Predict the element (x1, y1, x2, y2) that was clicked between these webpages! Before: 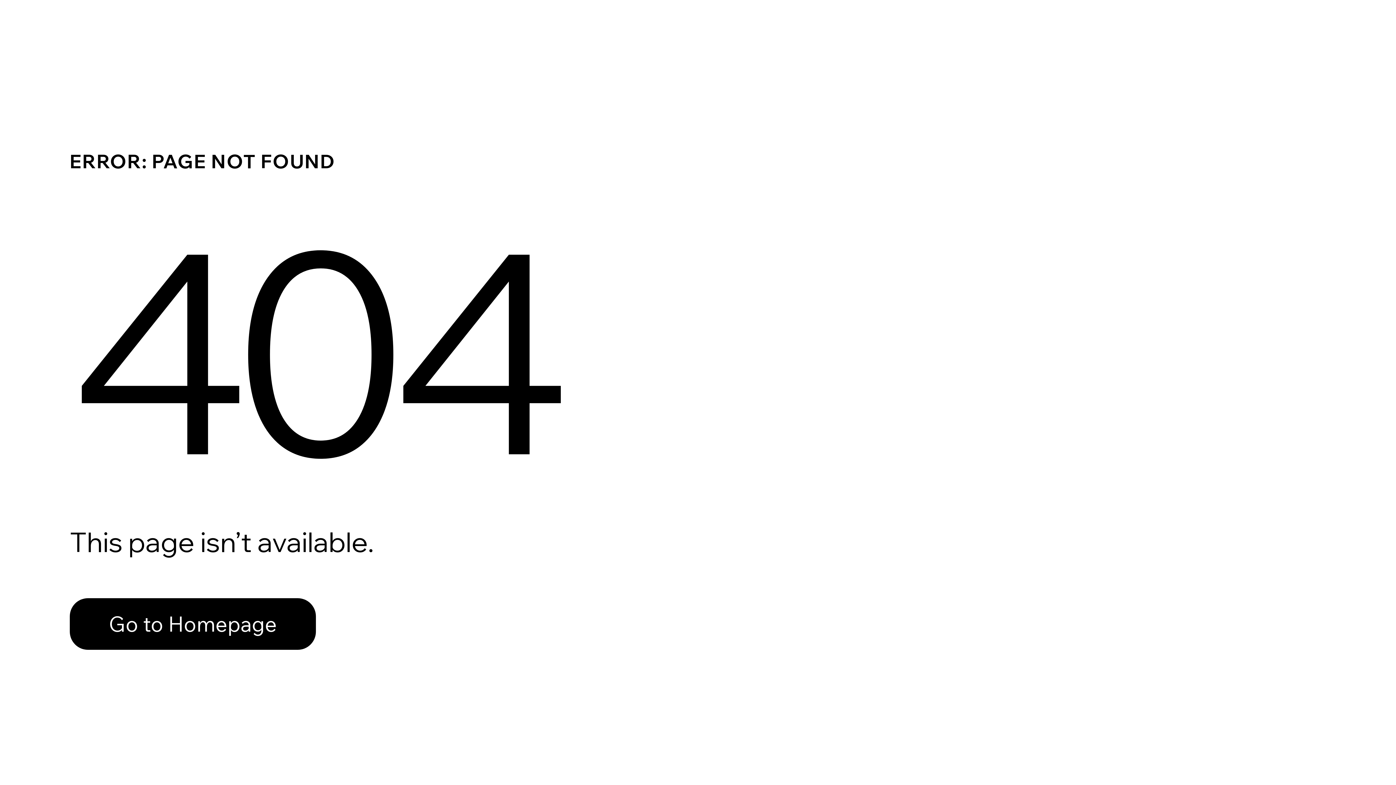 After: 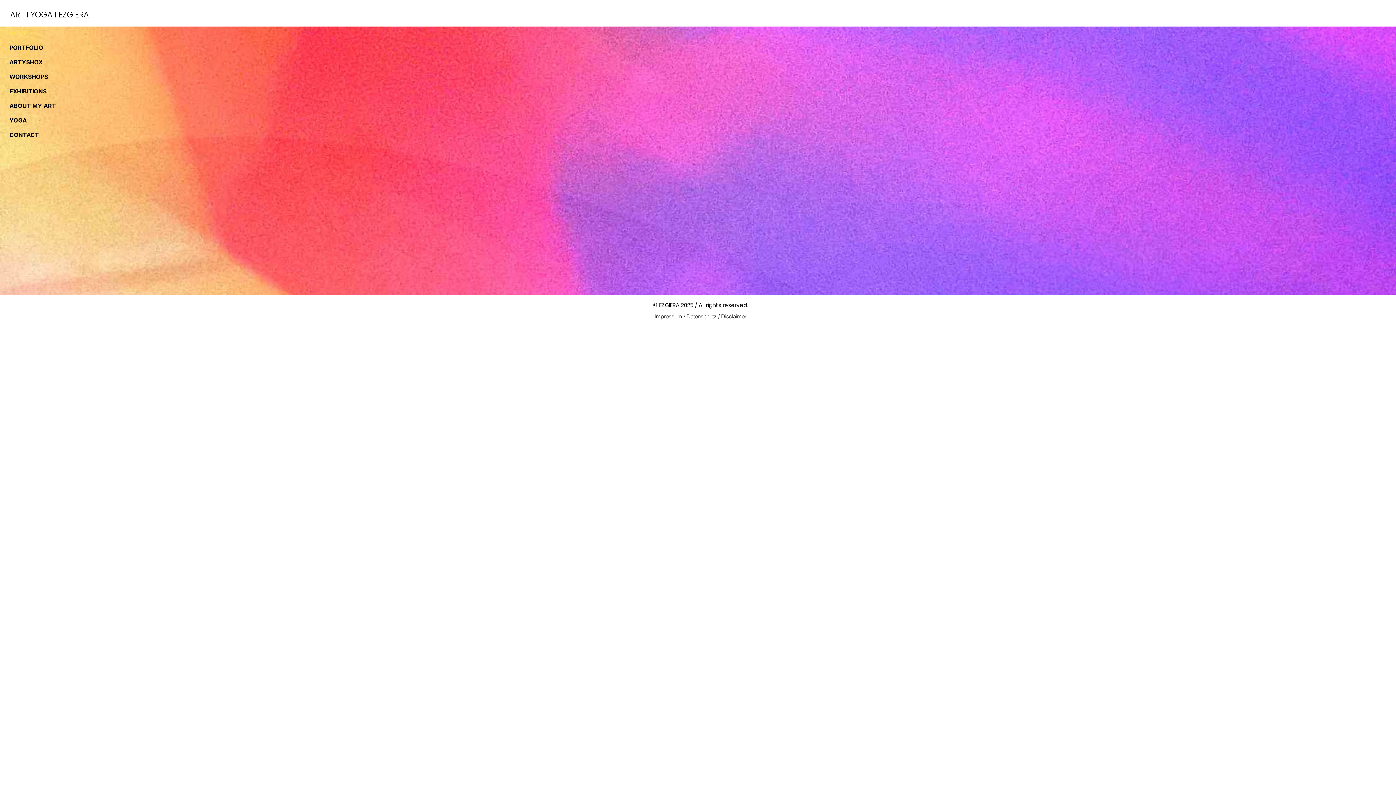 Action: bbox: (69, 582, 768, 659) label: Go to Homepage